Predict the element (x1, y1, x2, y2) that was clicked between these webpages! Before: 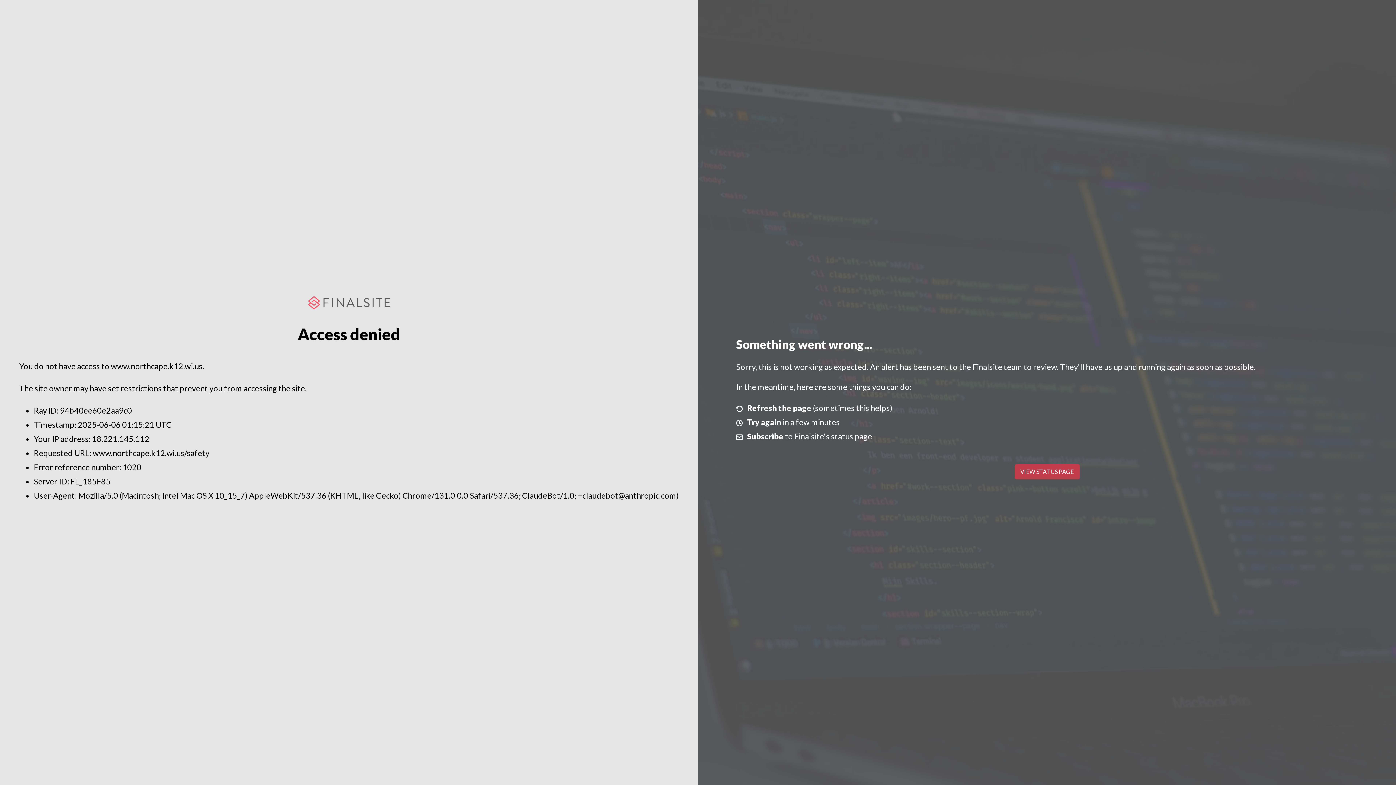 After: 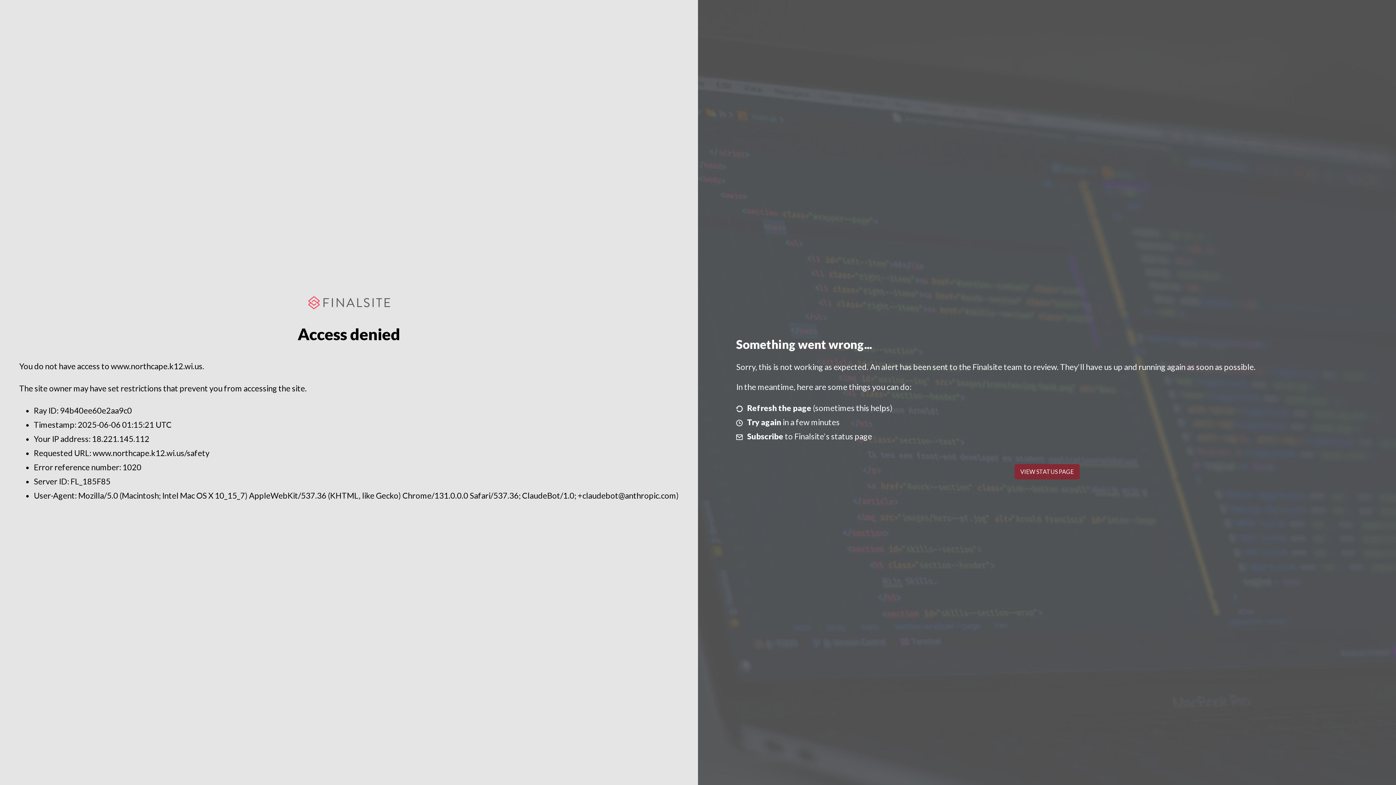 Action: bbox: (1014, 464, 1079, 479) label: VIEW STATUS PAGE